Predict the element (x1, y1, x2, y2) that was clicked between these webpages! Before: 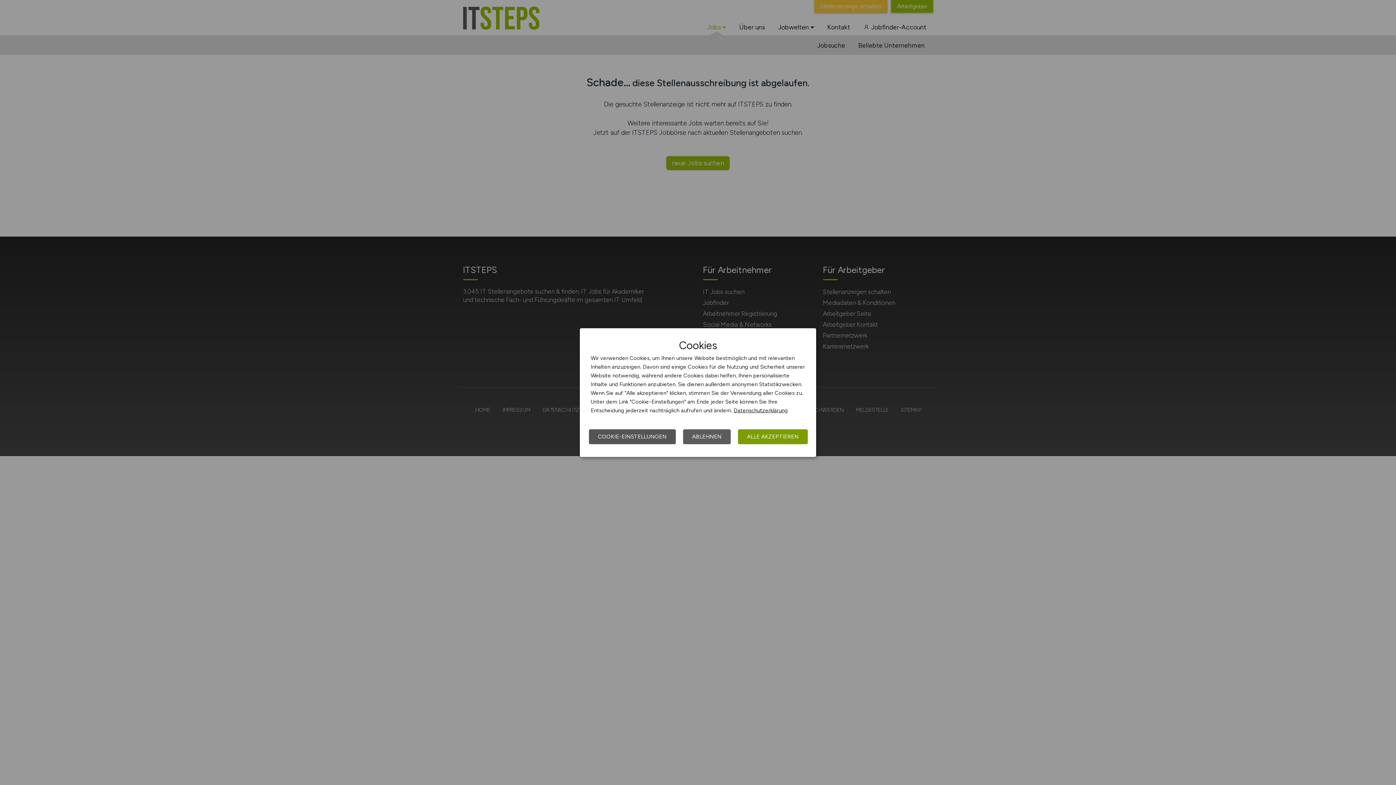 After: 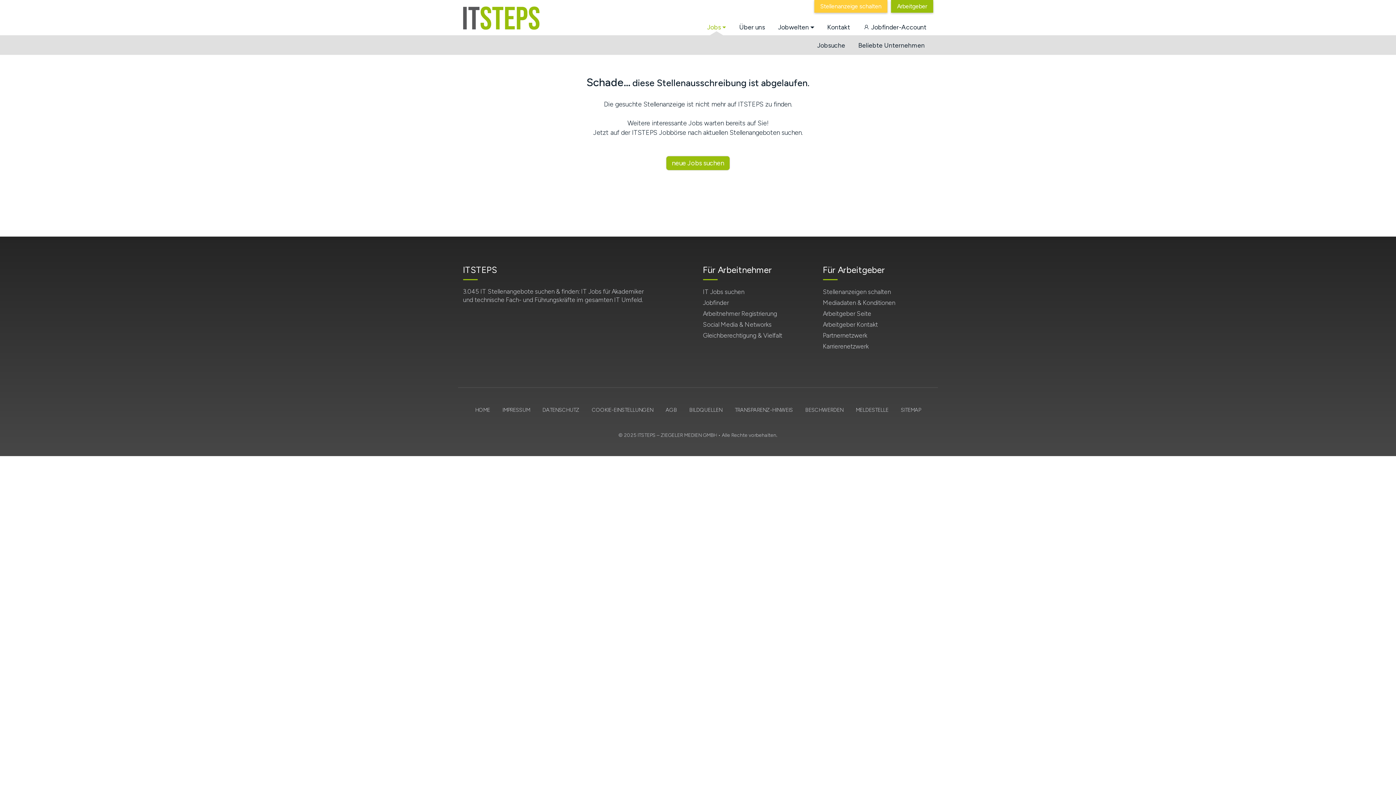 Action: bbox: (683, 429, 730, 444) label: ABLEHNEN